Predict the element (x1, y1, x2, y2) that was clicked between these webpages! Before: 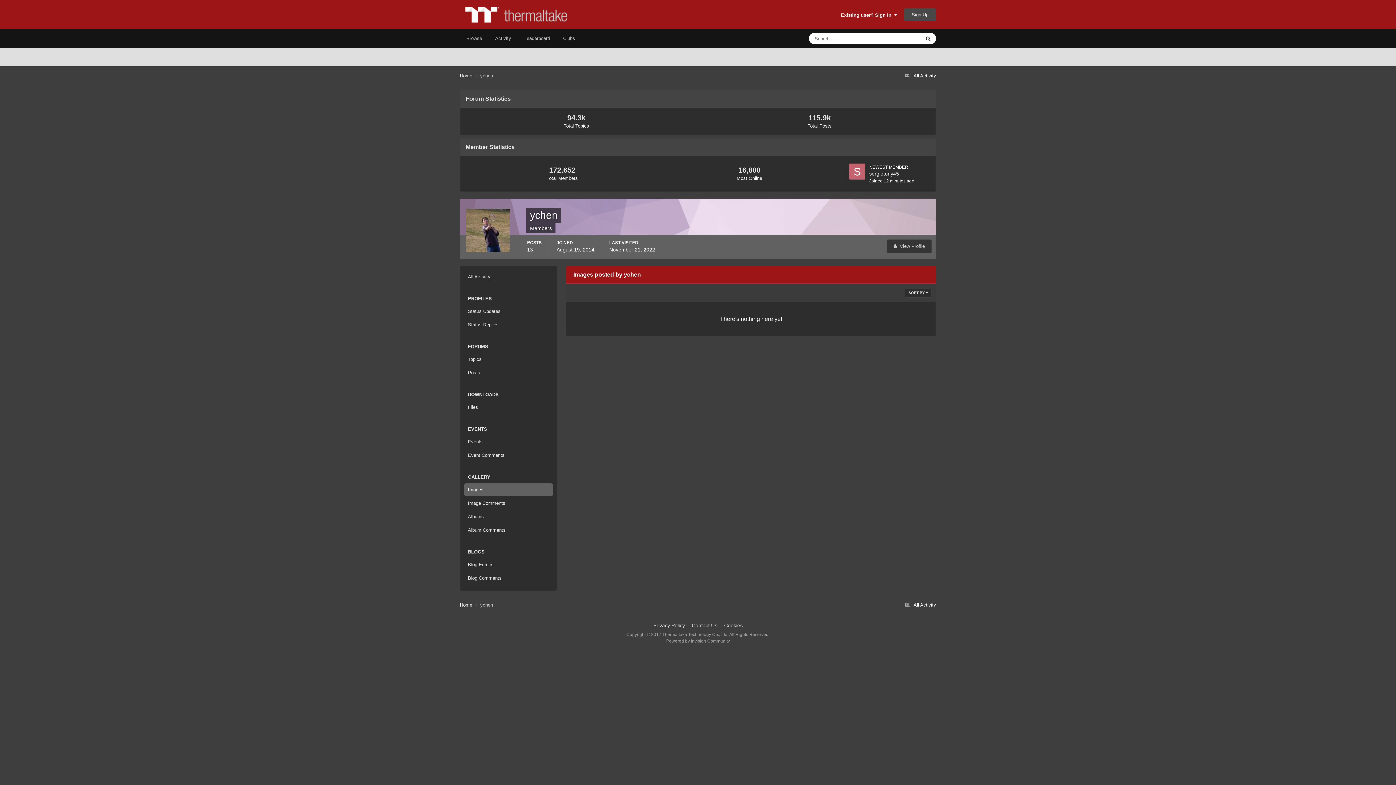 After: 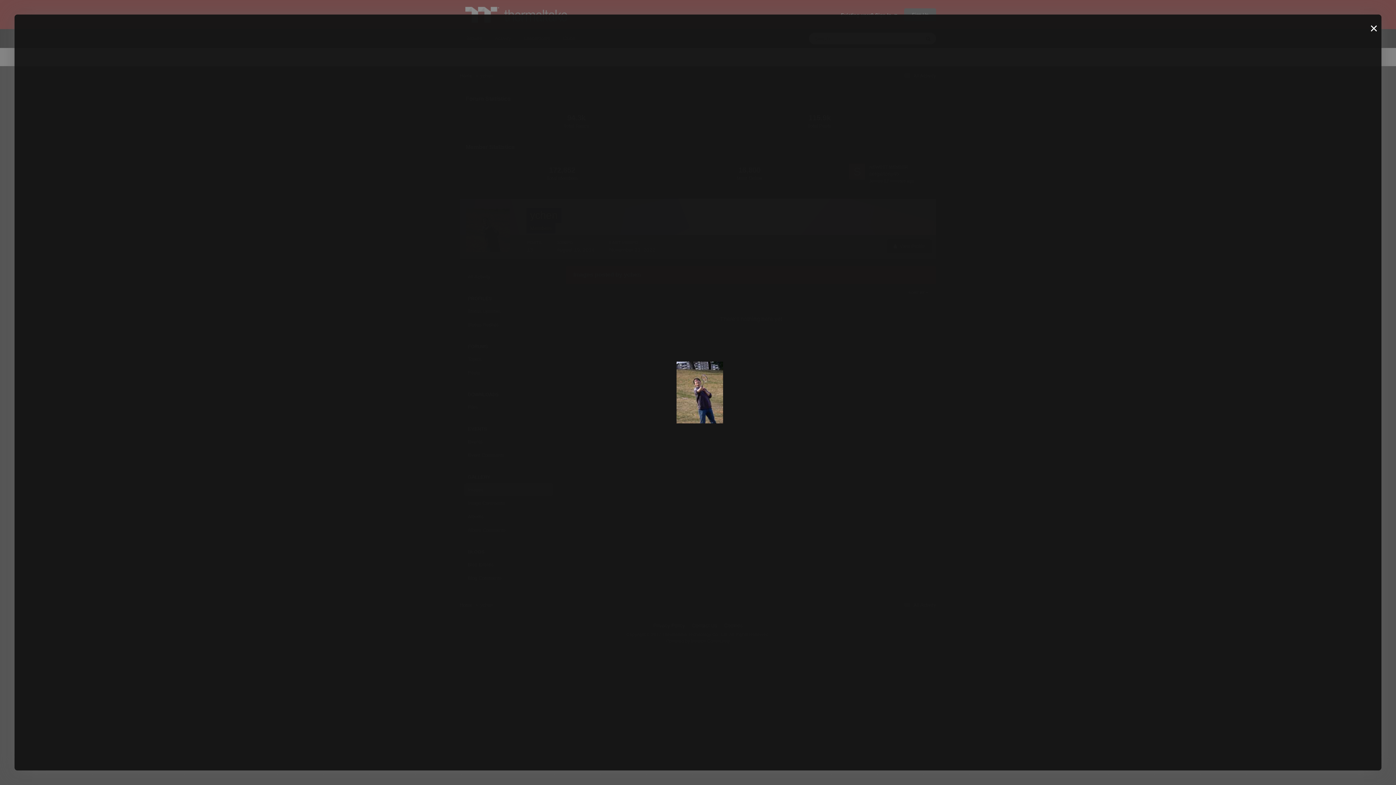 Action: bbox: (466, 208, 509, 252)